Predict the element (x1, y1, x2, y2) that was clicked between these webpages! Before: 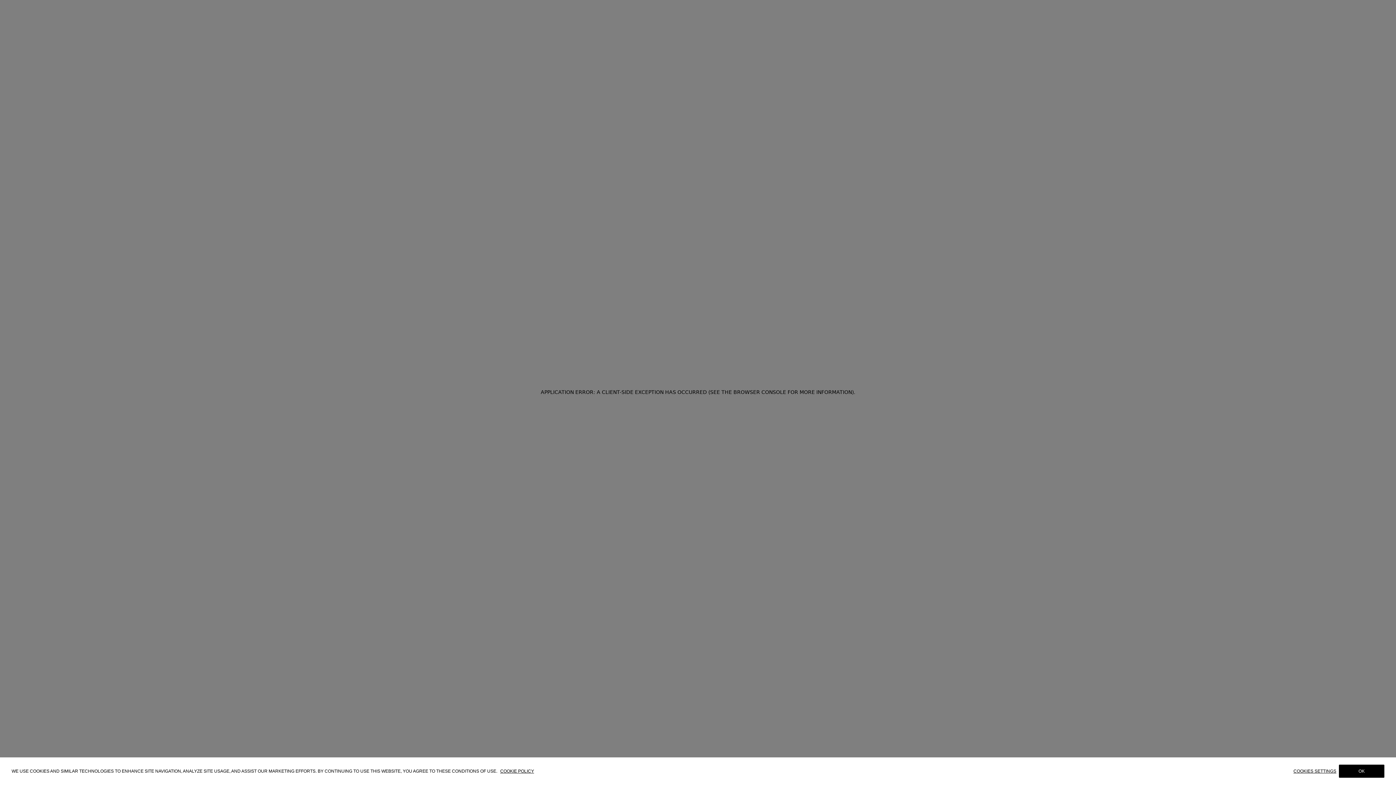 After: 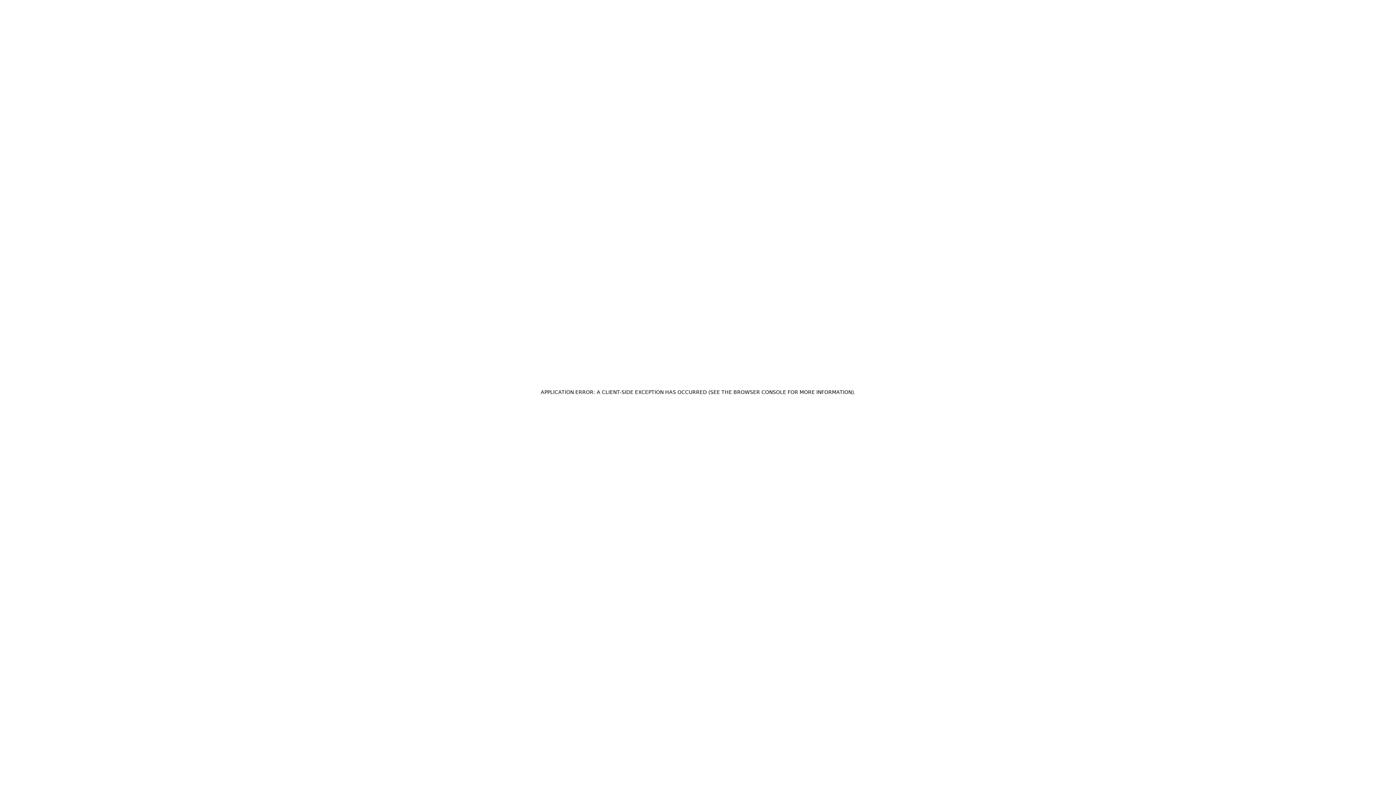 Action: label: OK bbox: (1339, 765, 1384, 779)